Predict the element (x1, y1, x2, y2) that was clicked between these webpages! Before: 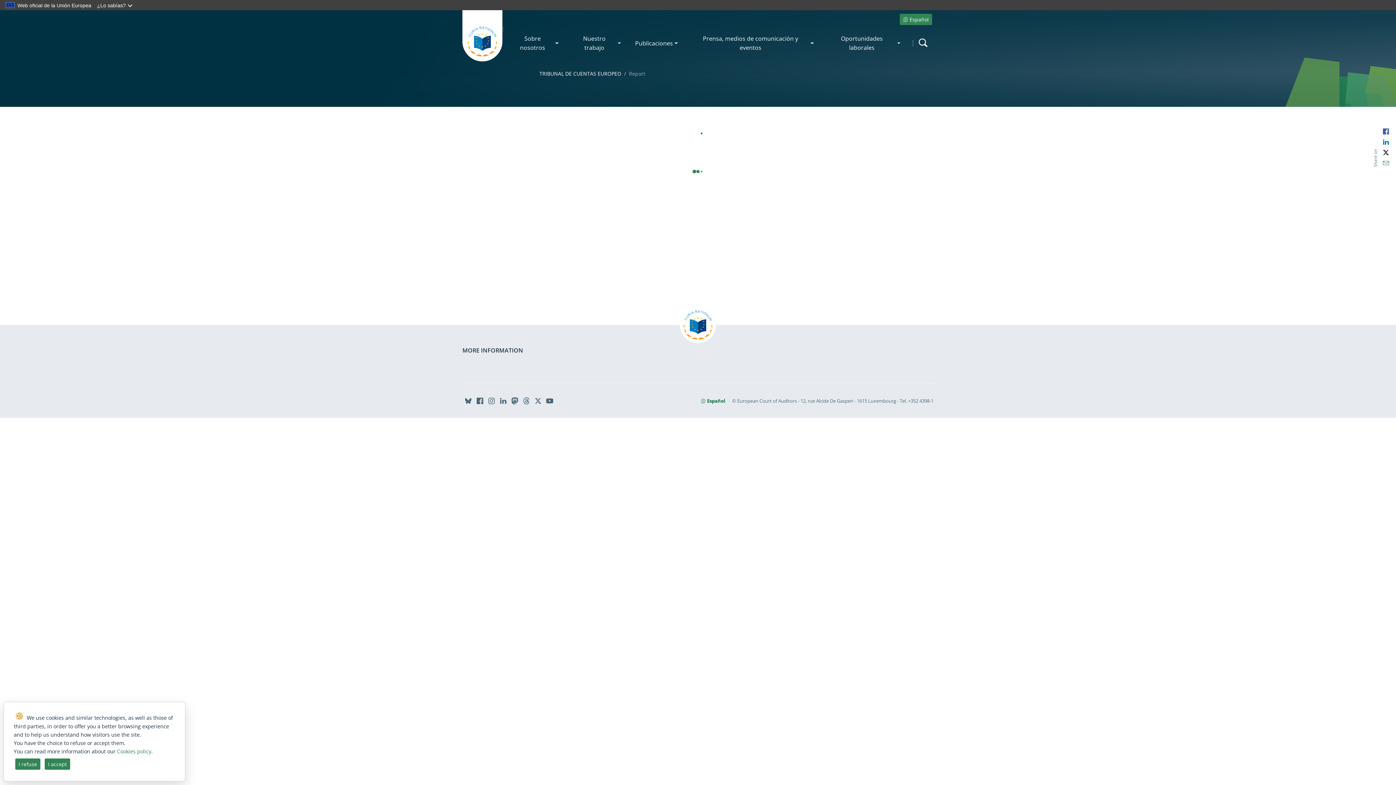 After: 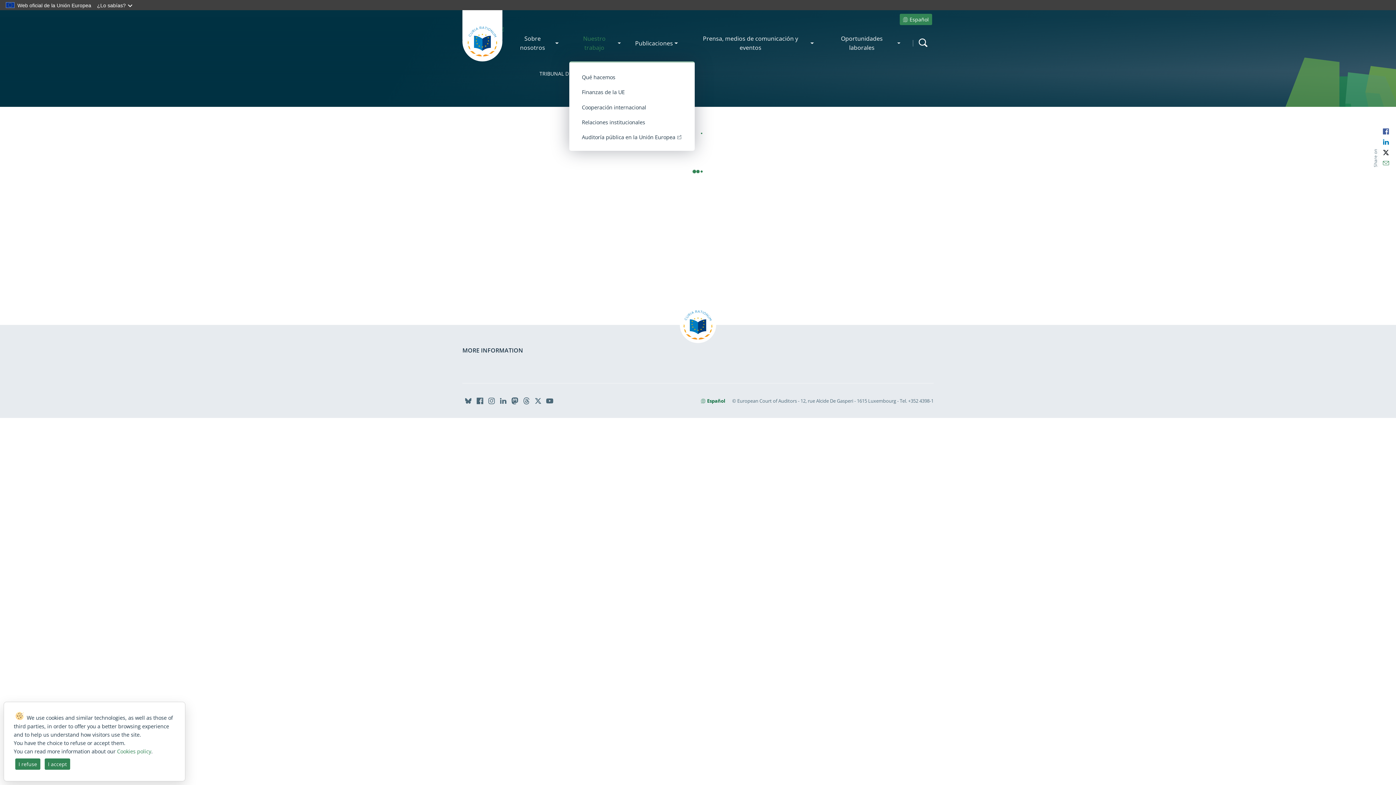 Action: label: Nuestro trabajo bbox: (569, 31, 628, 55)